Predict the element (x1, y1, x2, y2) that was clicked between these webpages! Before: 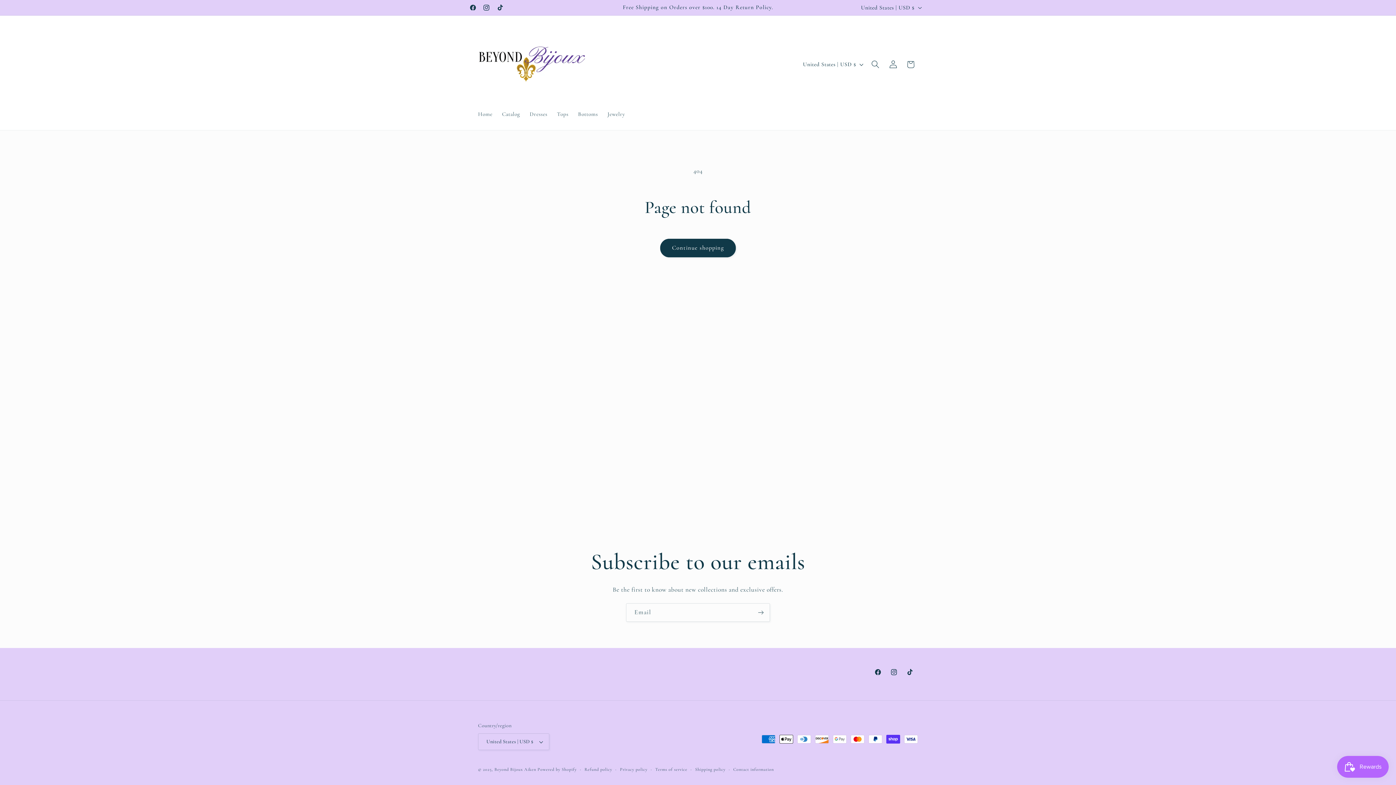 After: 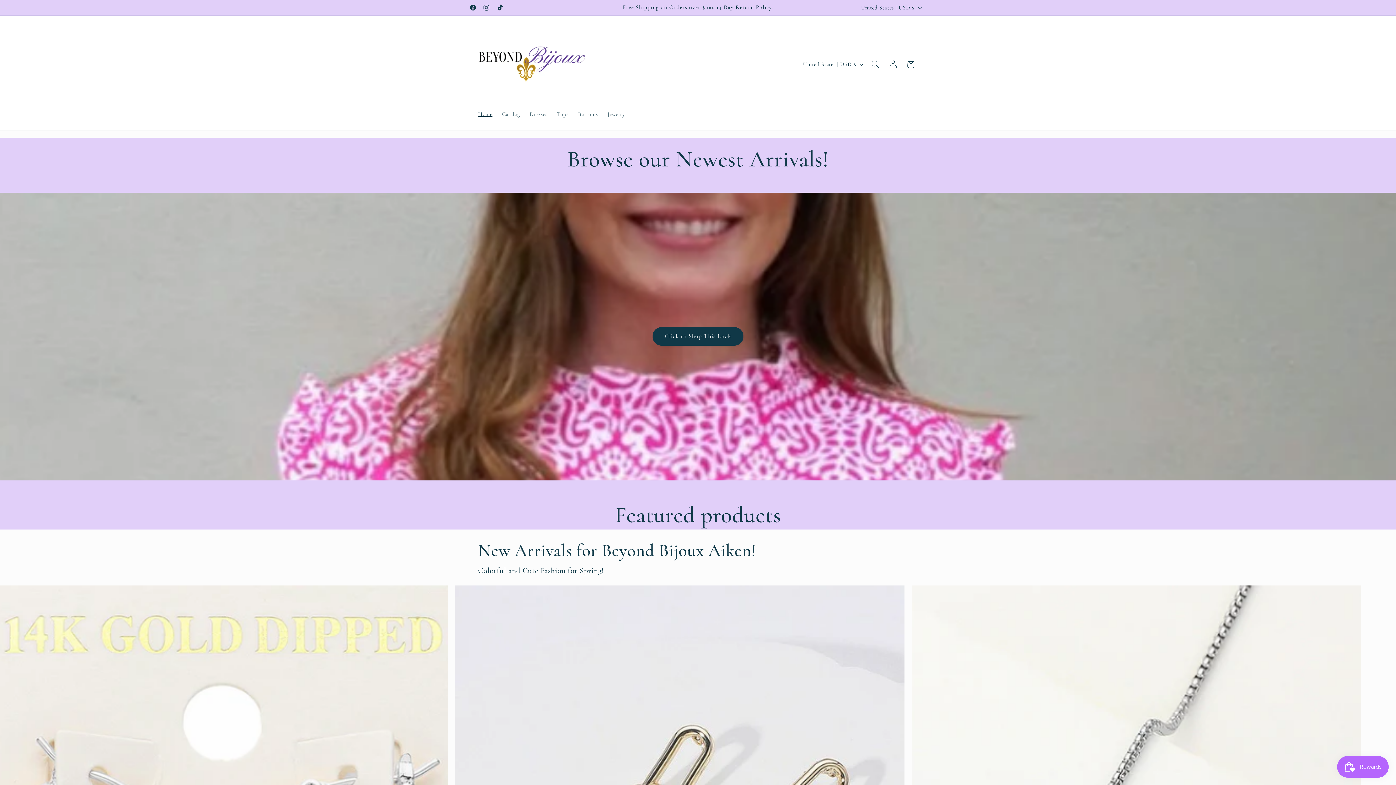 Action: bbox: (475, 22, 590, 106)